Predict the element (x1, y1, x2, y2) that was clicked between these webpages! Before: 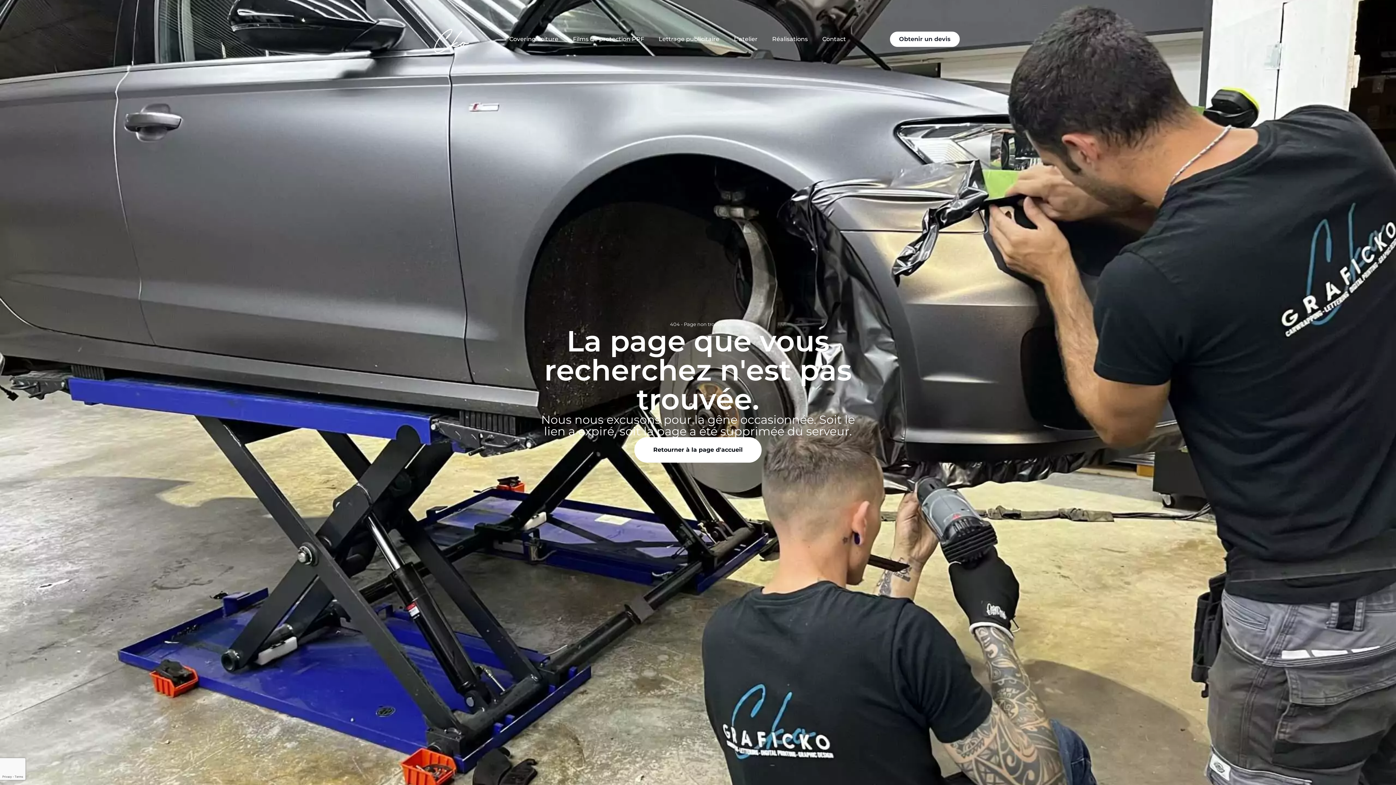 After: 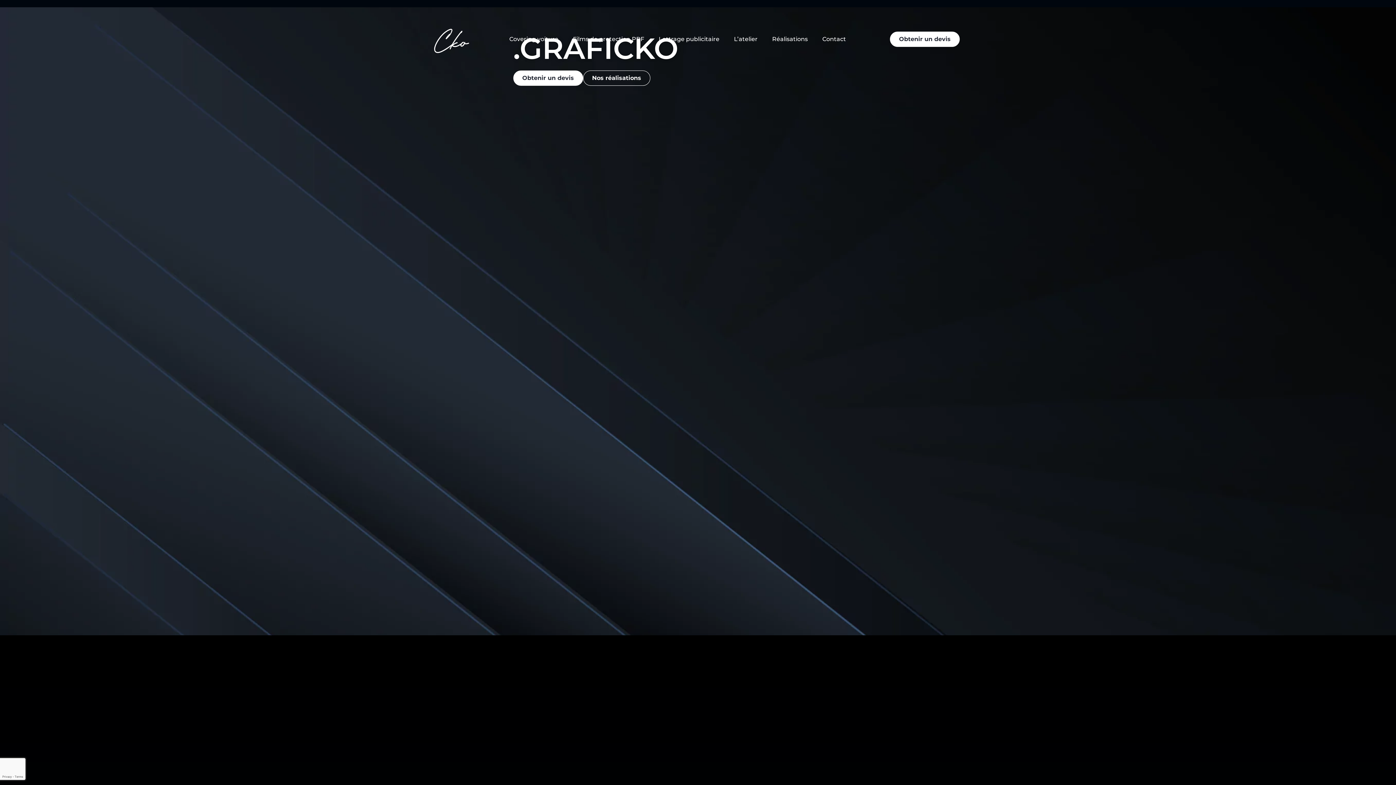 Action: bbox: (431, 21, 470, 61)